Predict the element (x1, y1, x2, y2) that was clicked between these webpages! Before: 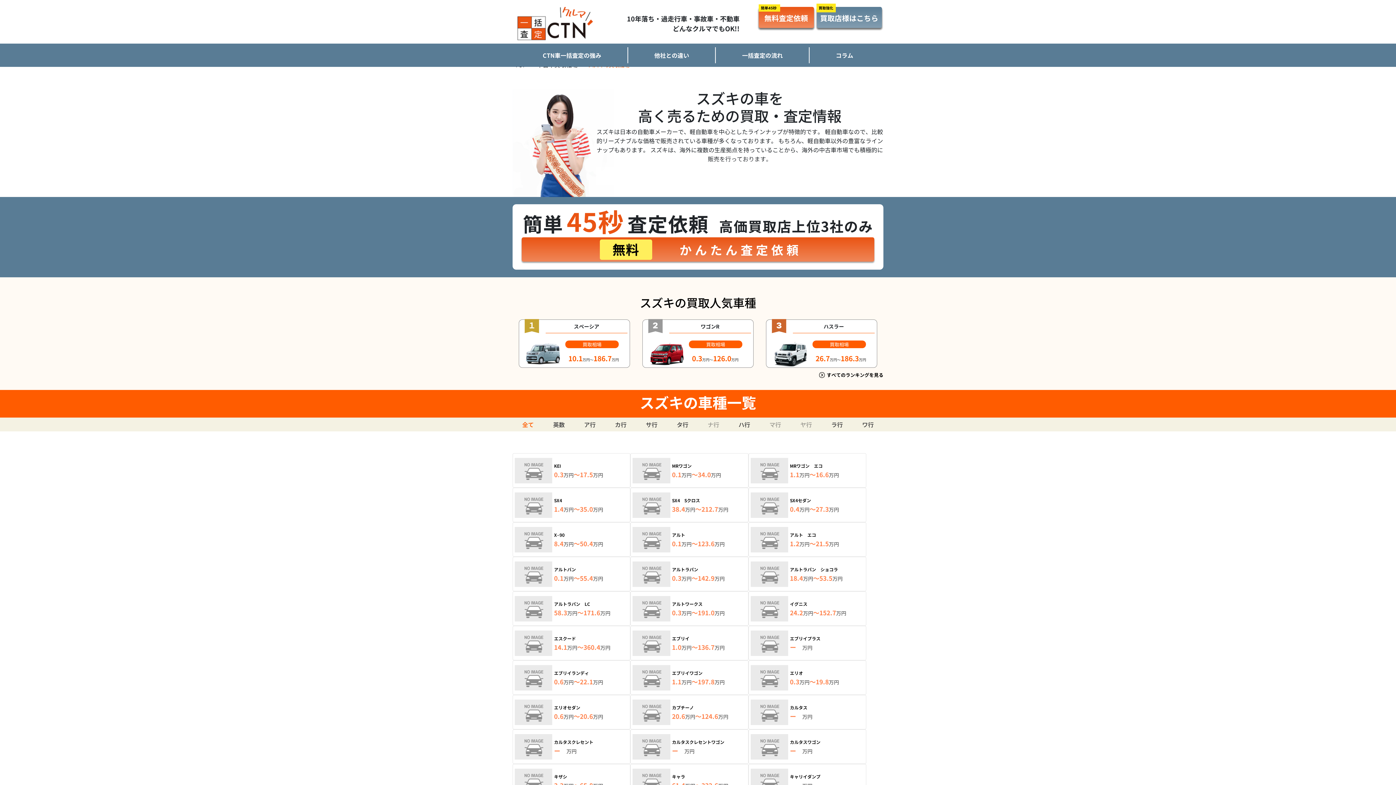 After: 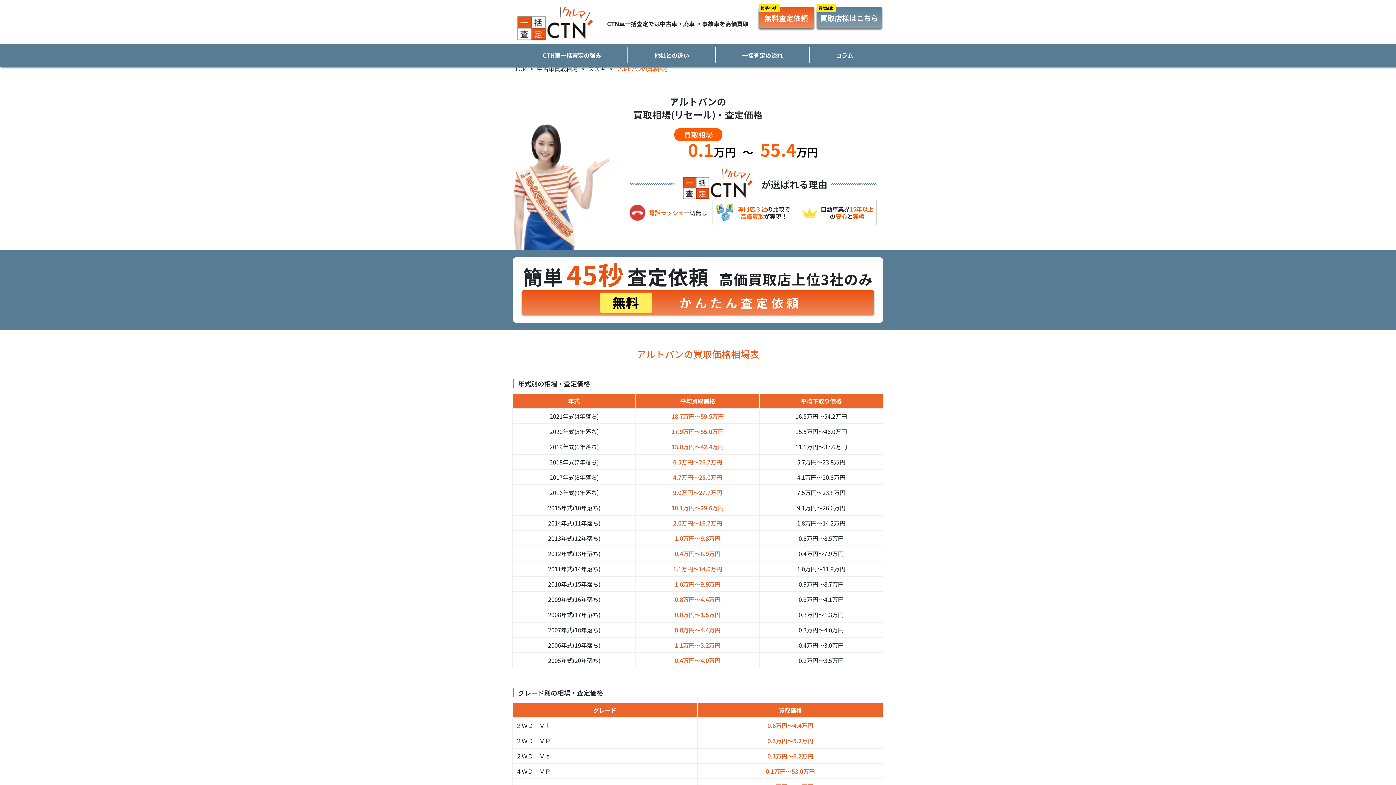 Action: bbox: (512, 557, 630, 591) label: アルトバン
0.1万円～55.4万円